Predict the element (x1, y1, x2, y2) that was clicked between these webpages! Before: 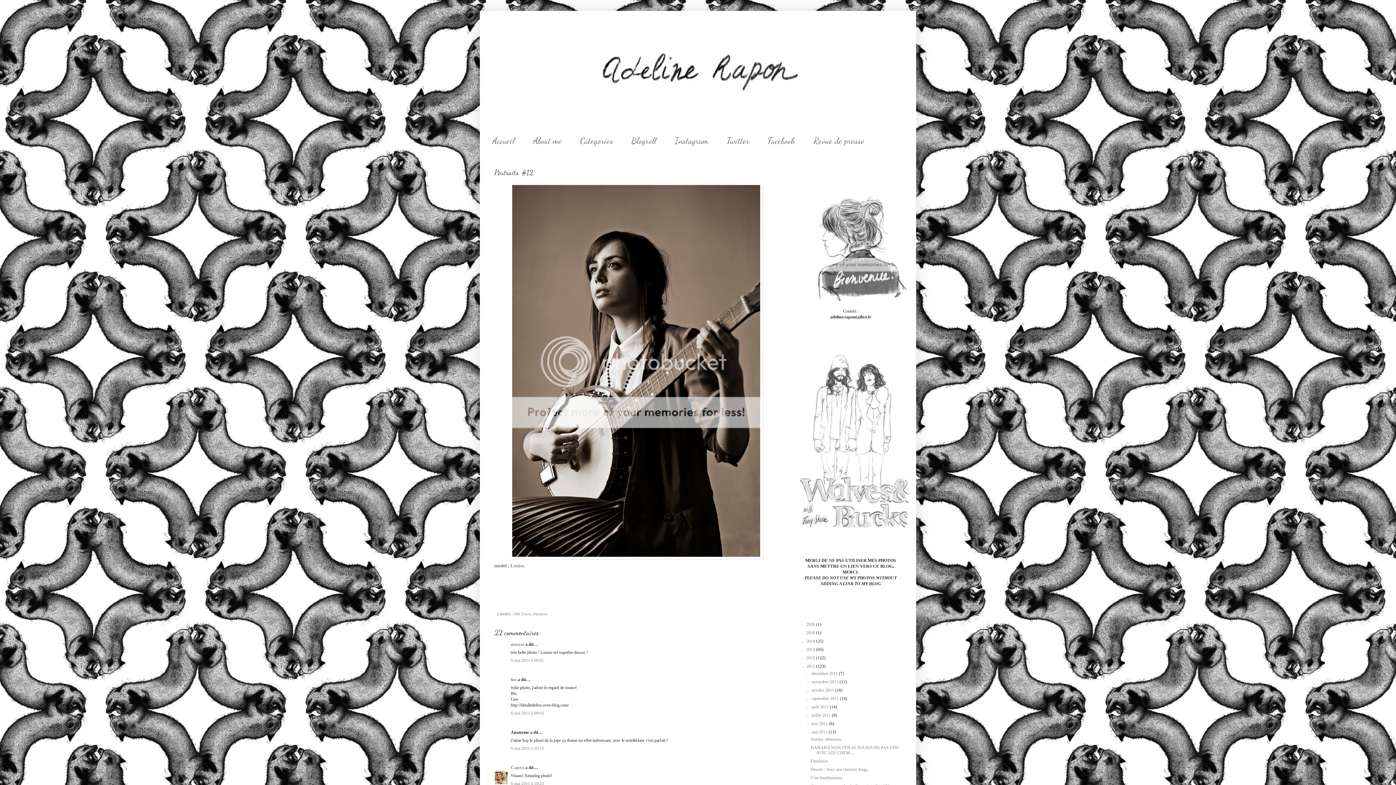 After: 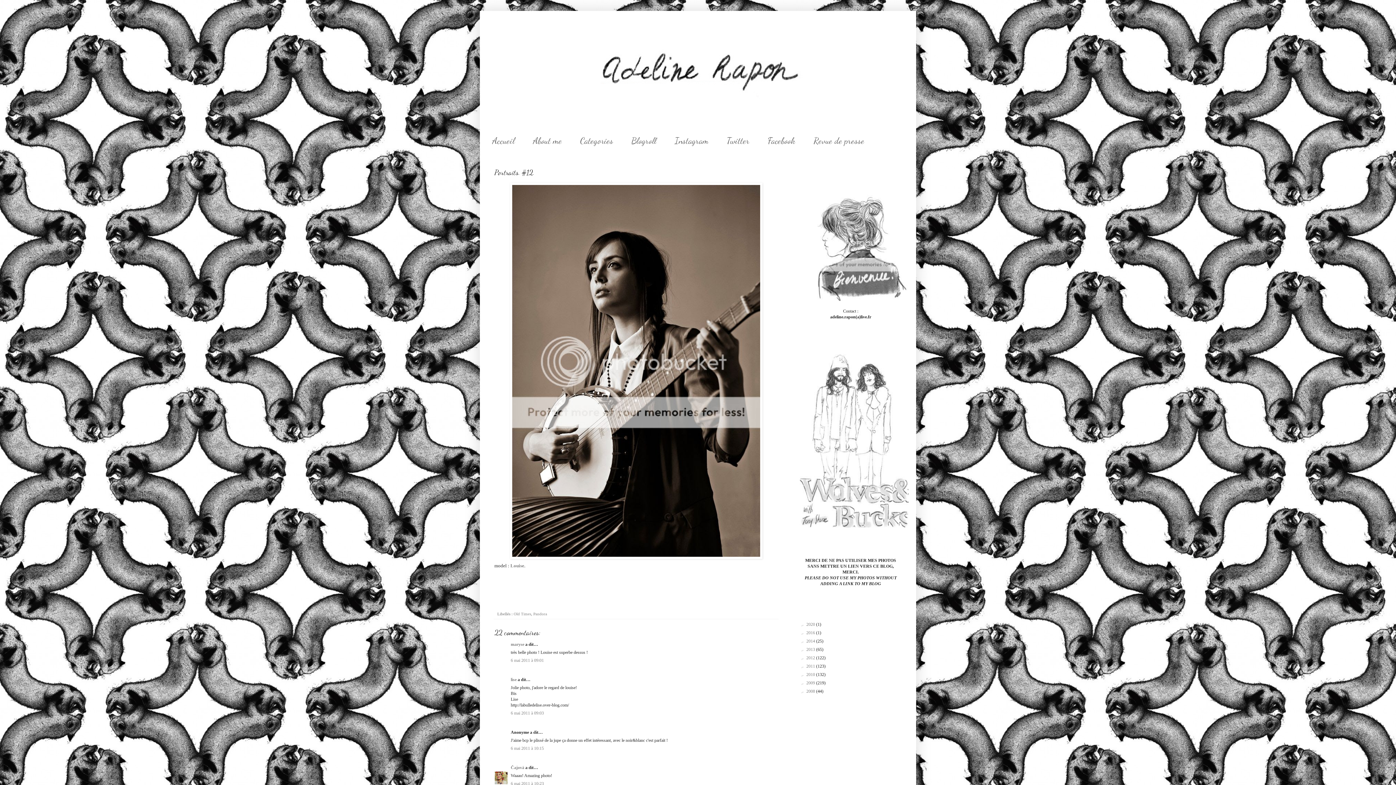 Action: bbox: (800, 663, 806, 669) label: ▼  